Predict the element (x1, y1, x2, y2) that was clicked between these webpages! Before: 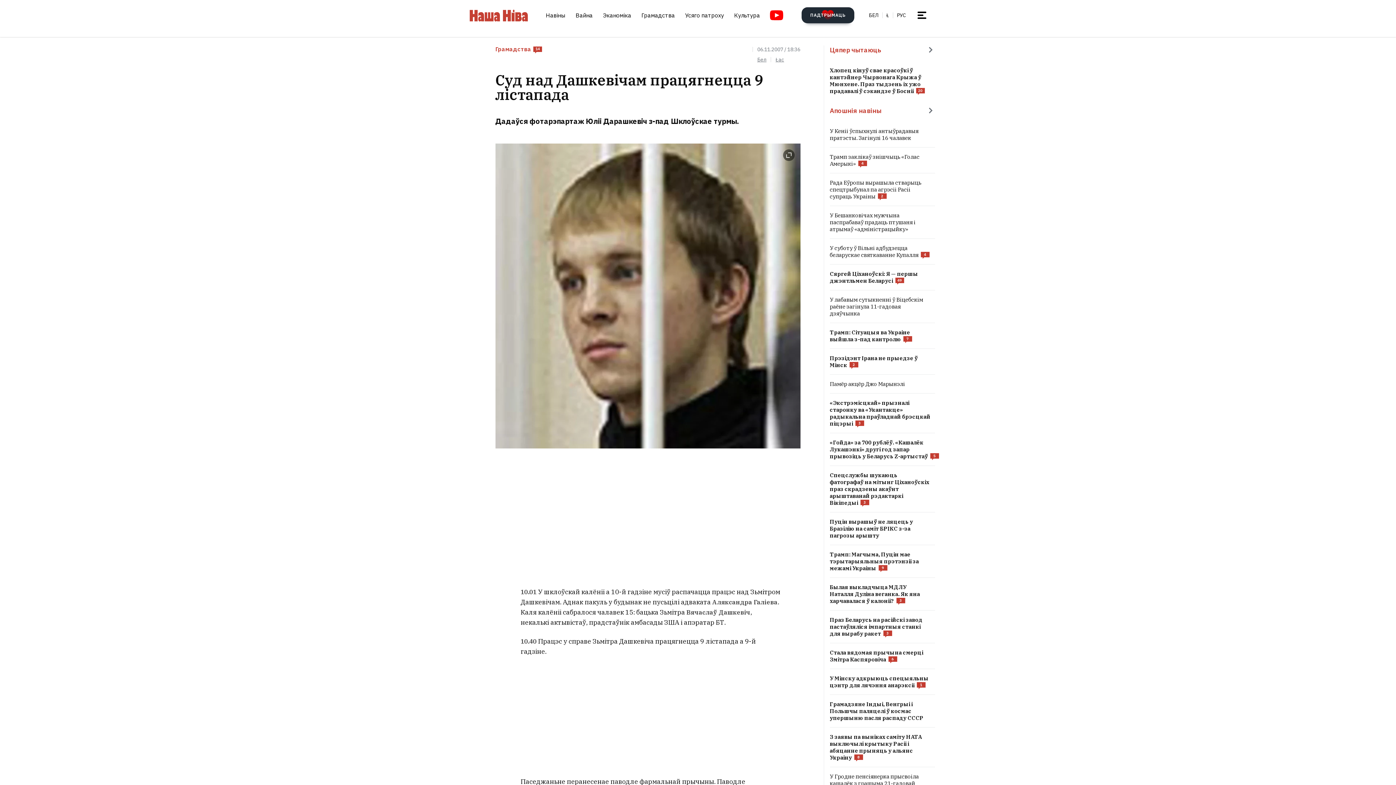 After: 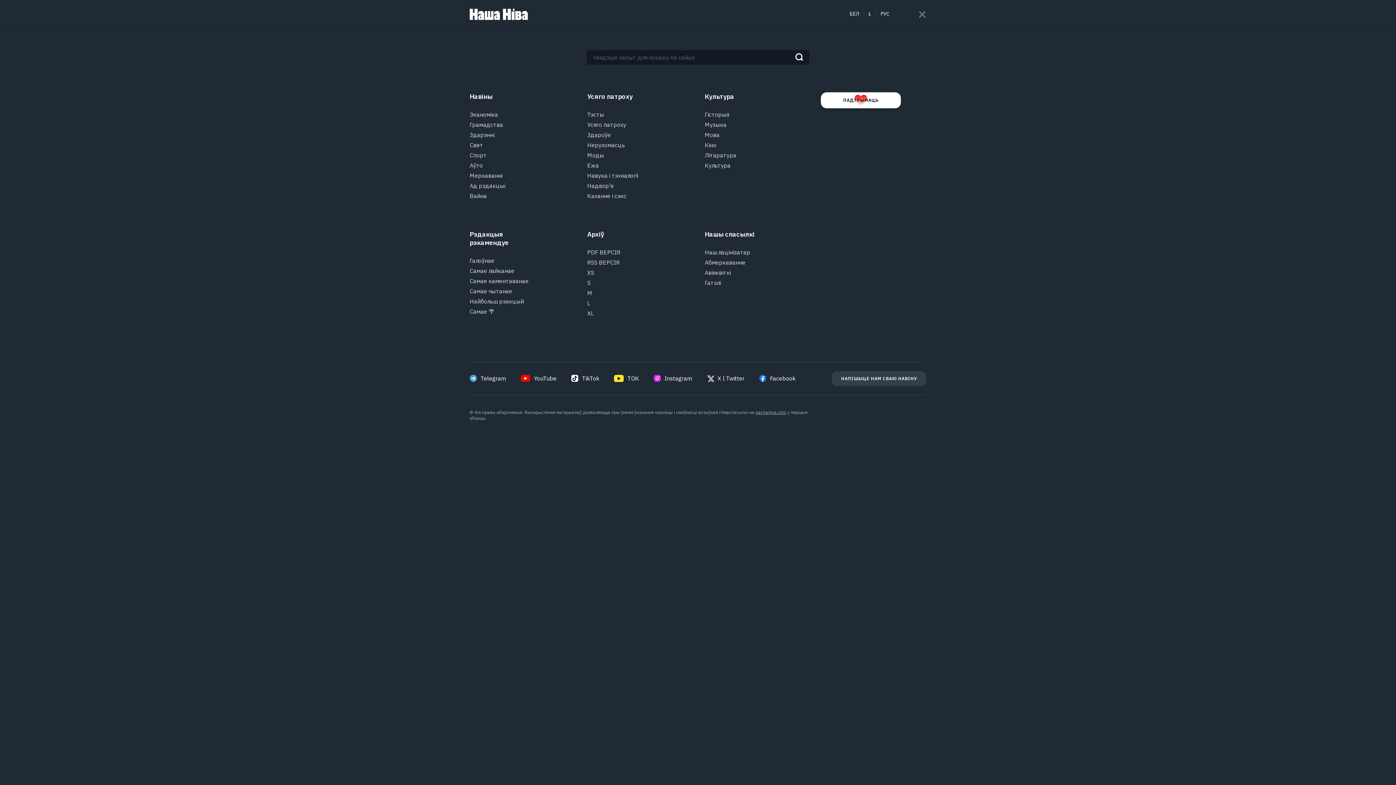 Action: bbox: (917, 9, 926, 20) label: меню